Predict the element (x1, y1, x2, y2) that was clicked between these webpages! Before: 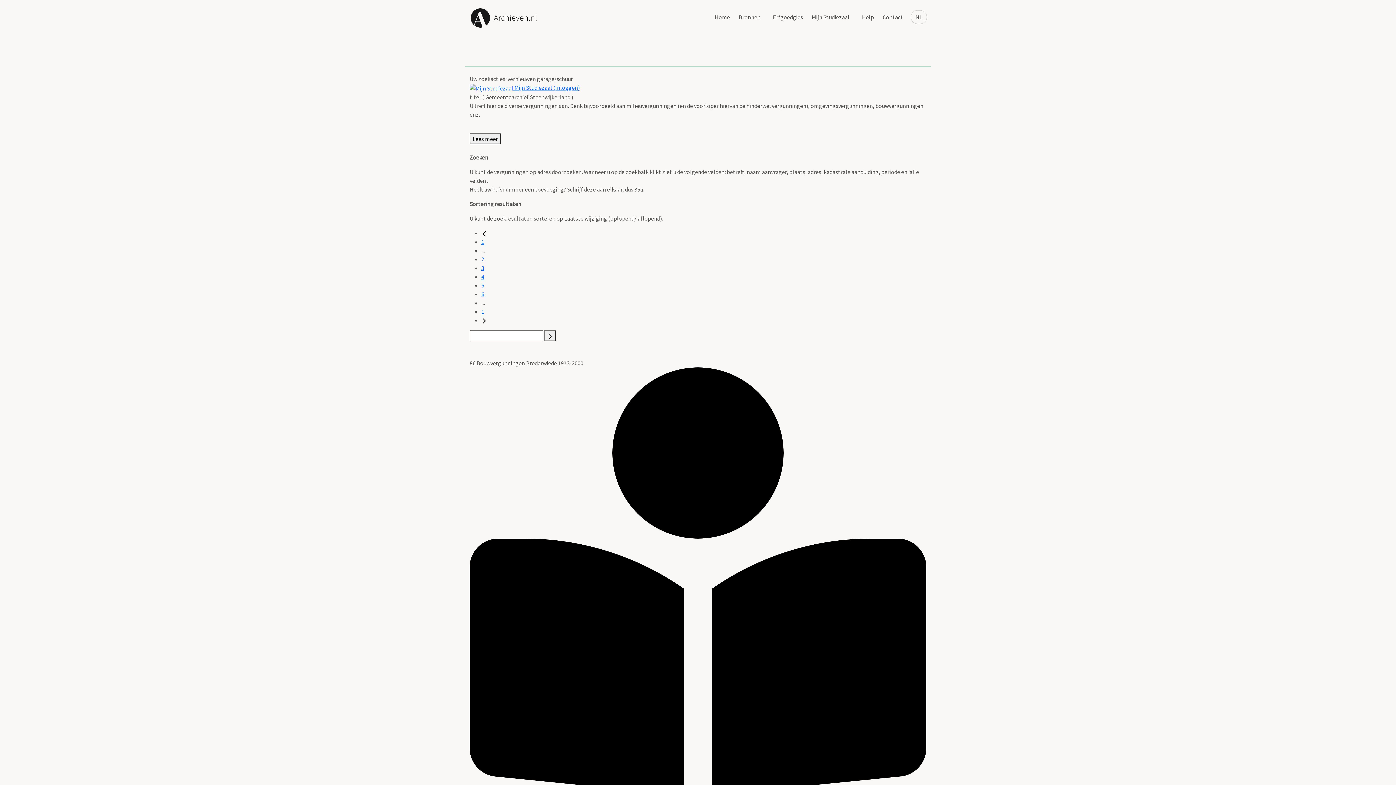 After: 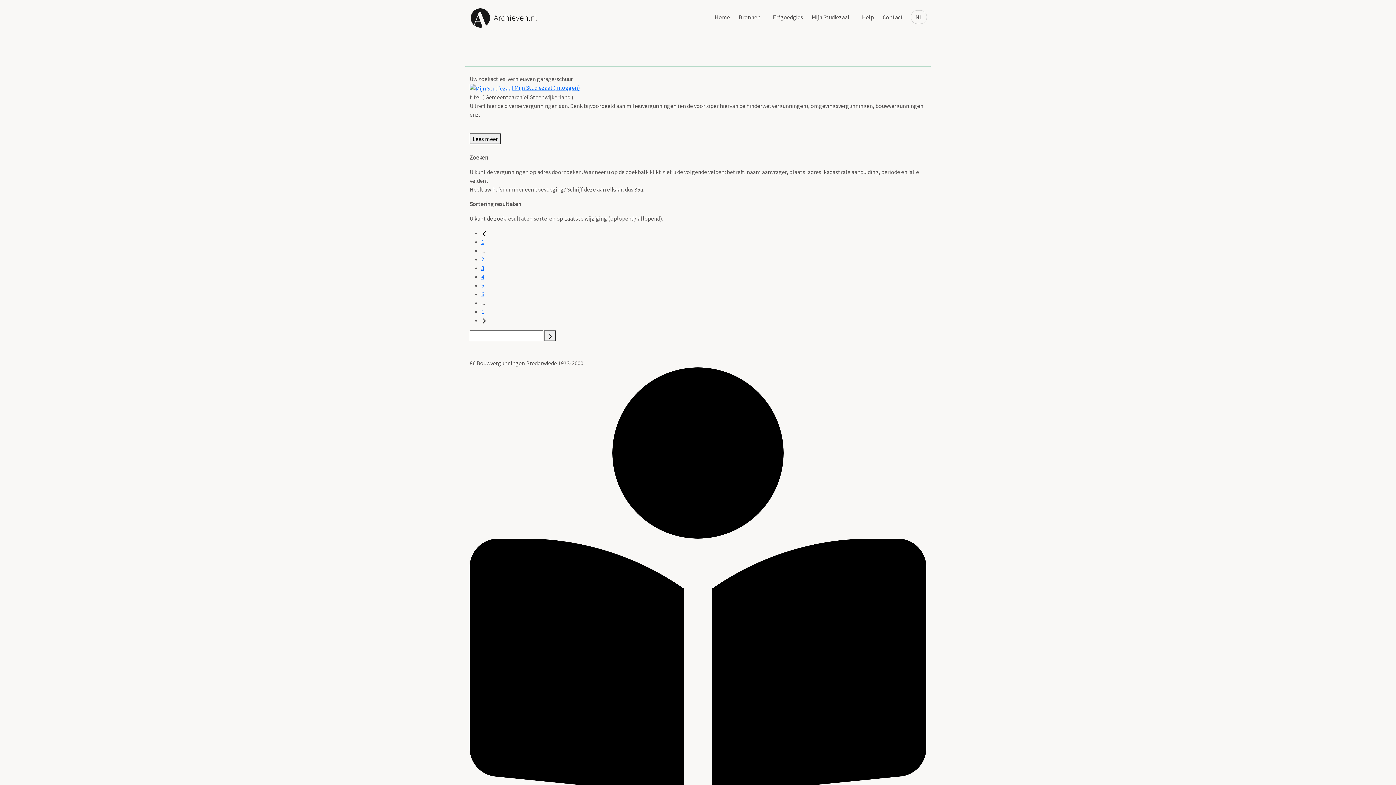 Action: bbox: (481, 290, 484, 297) label: 6